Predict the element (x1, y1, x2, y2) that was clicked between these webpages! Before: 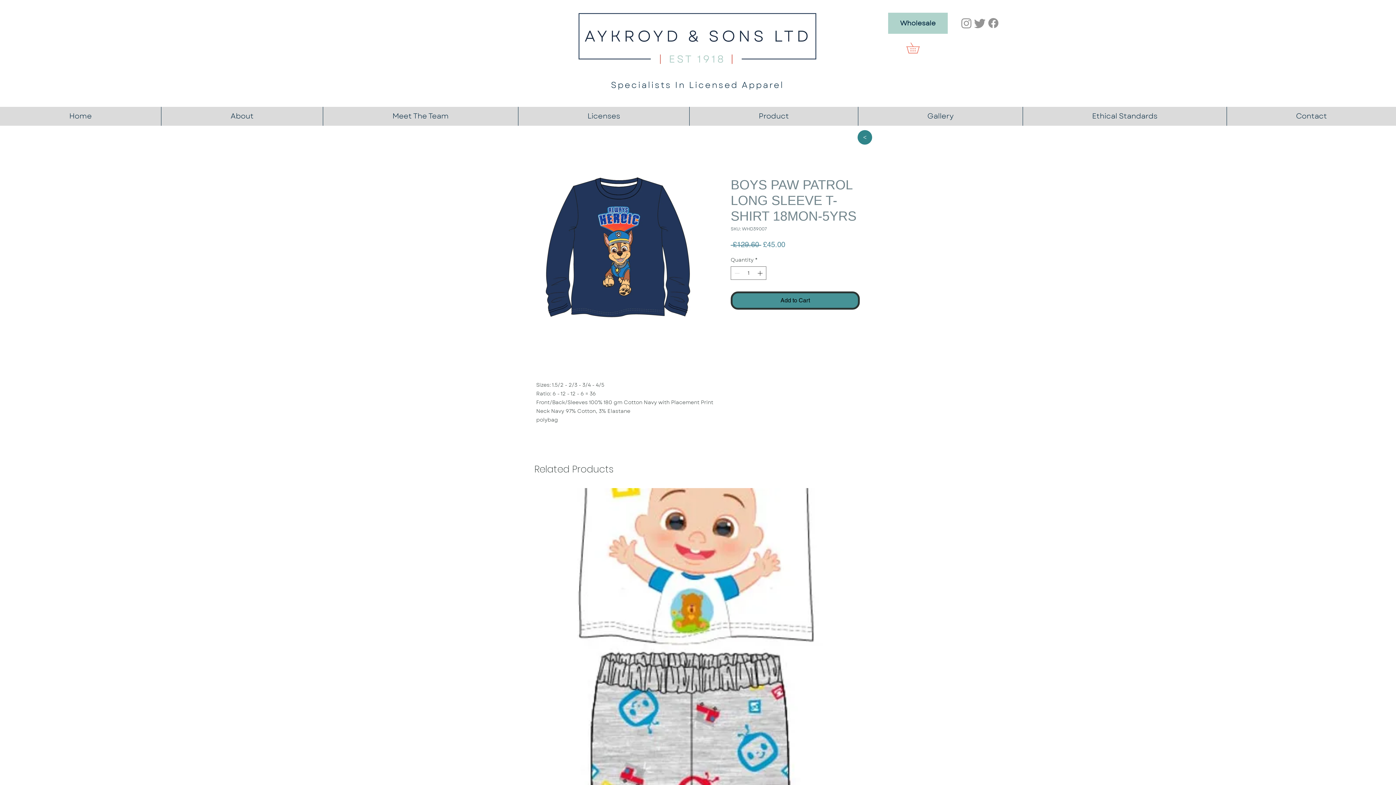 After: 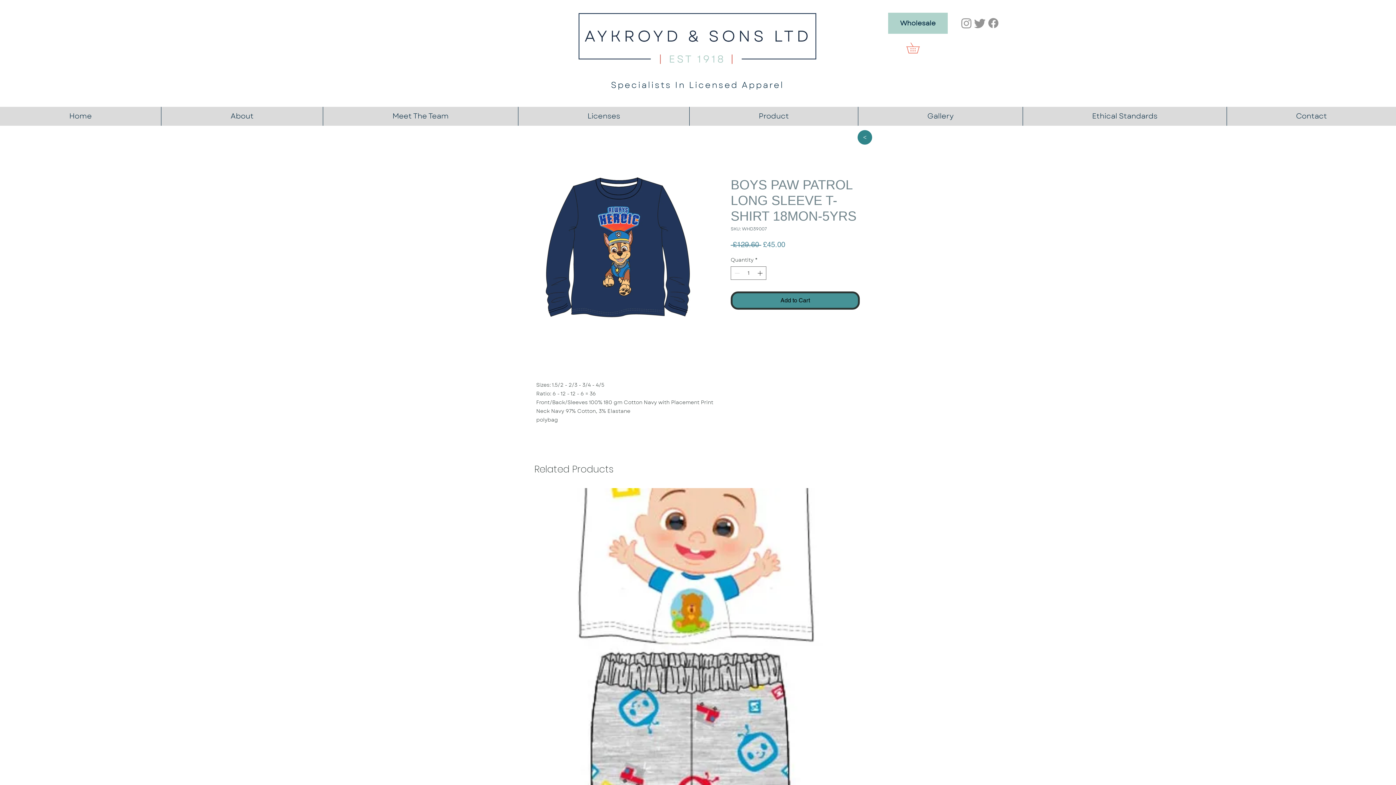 Action: bbox: (536, 177, 718, 359)